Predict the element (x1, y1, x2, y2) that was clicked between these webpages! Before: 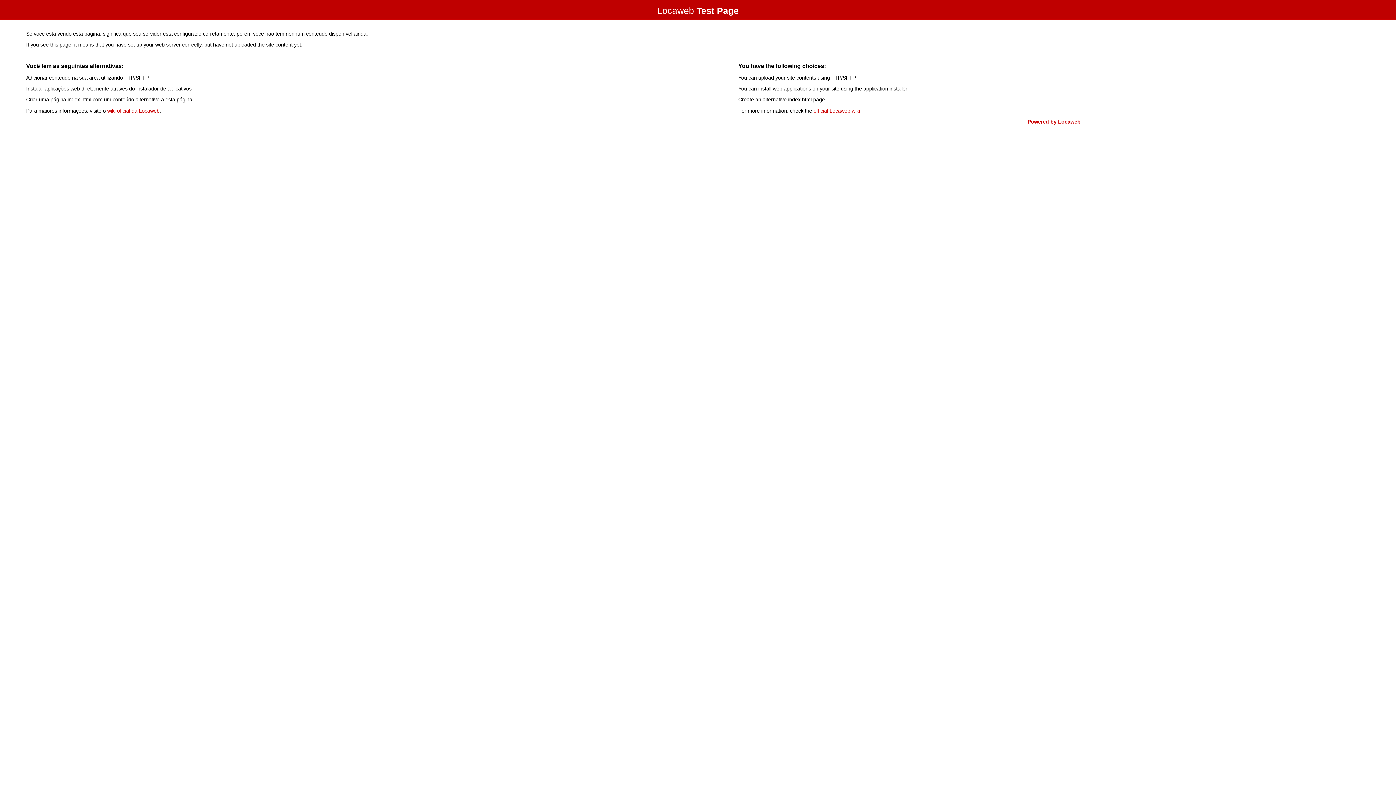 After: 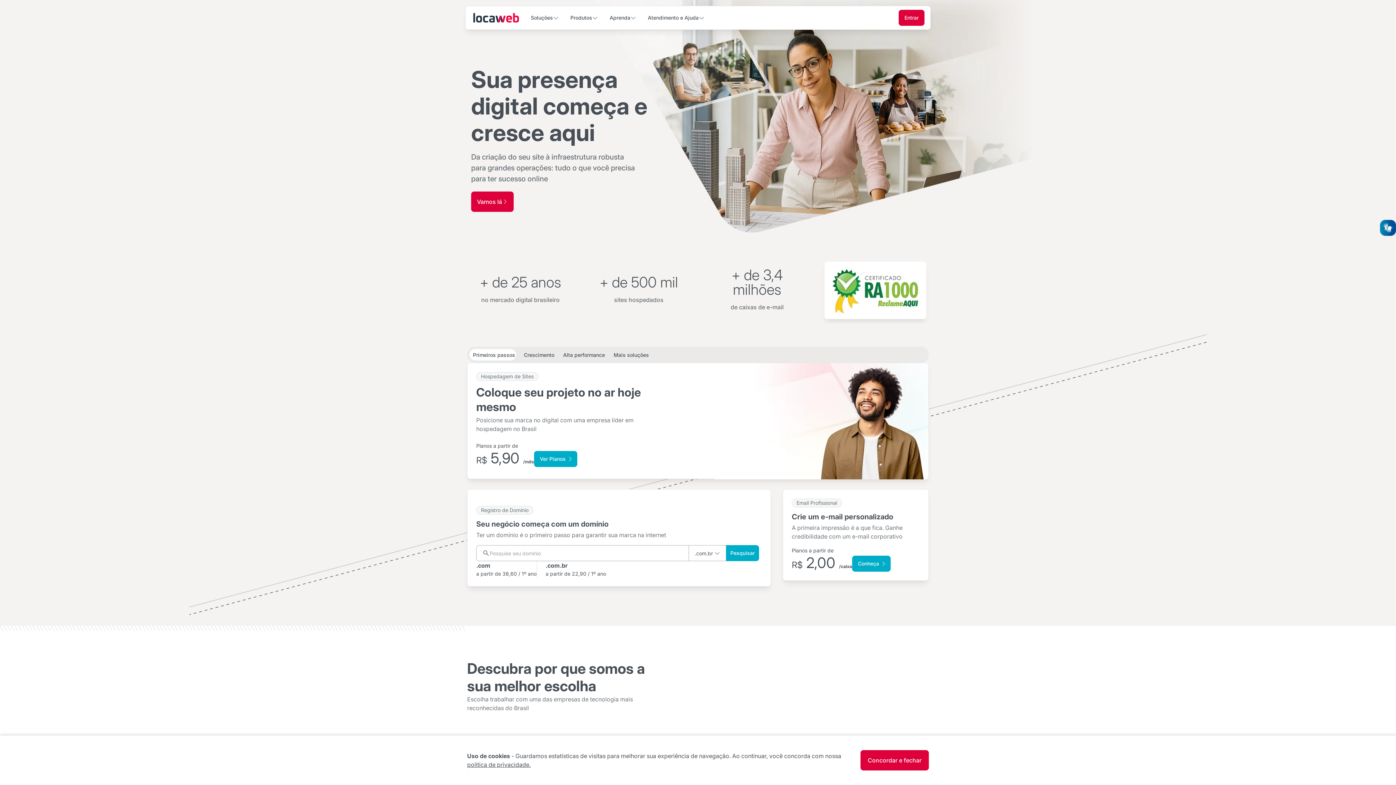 Action: bbox: (1027, 118, 1080, 124) label: Powered by Locaweb